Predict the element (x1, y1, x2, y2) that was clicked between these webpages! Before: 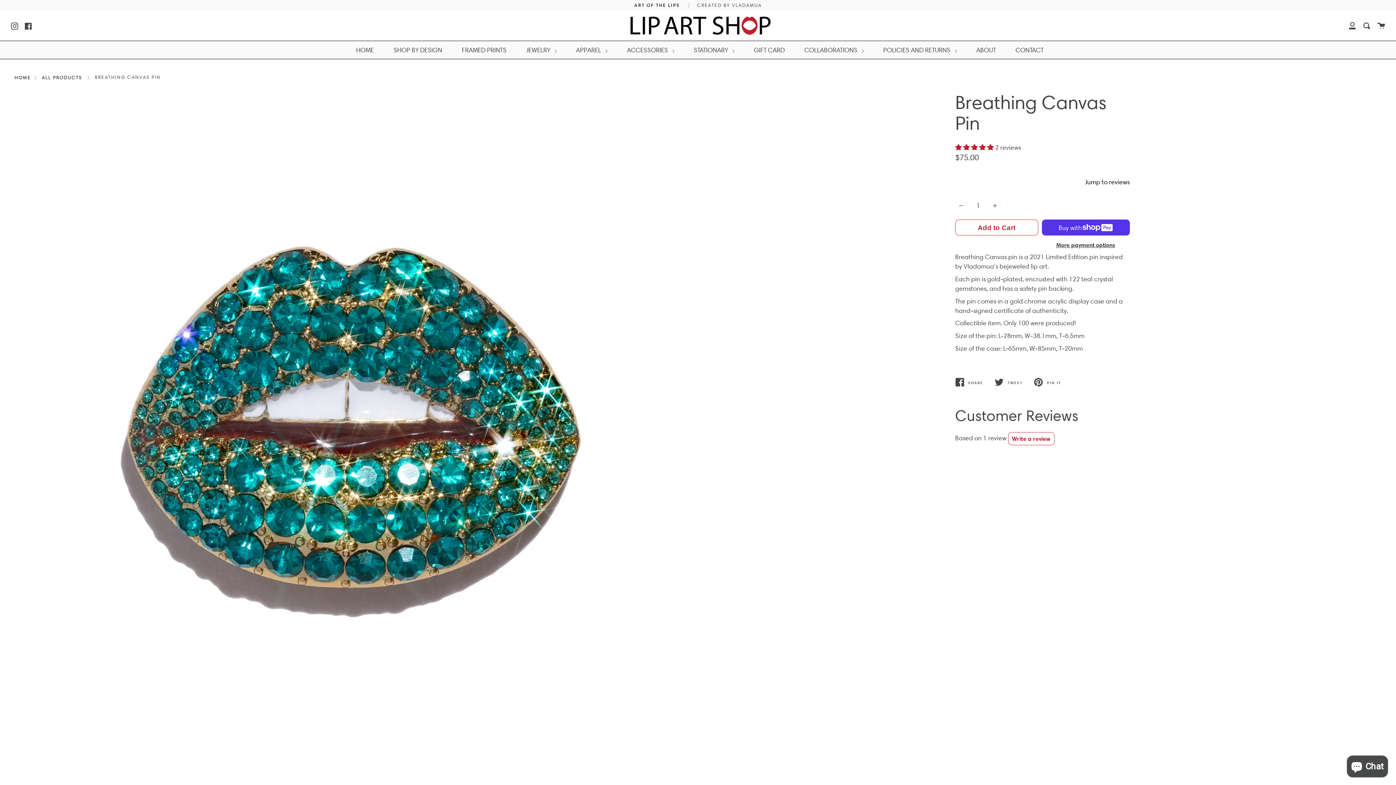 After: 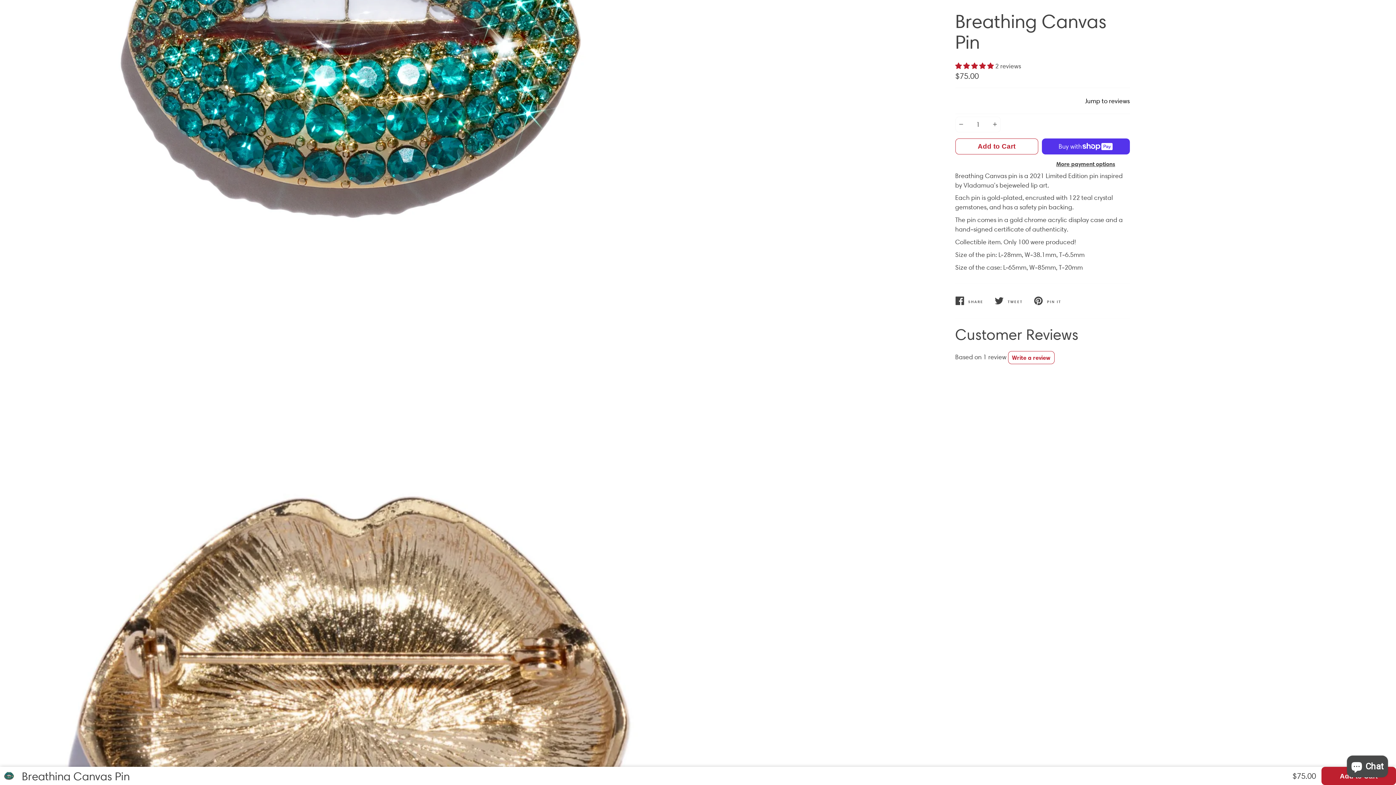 Action: bbox: (1085, 178, 1130, 185) label: Jump to reviews